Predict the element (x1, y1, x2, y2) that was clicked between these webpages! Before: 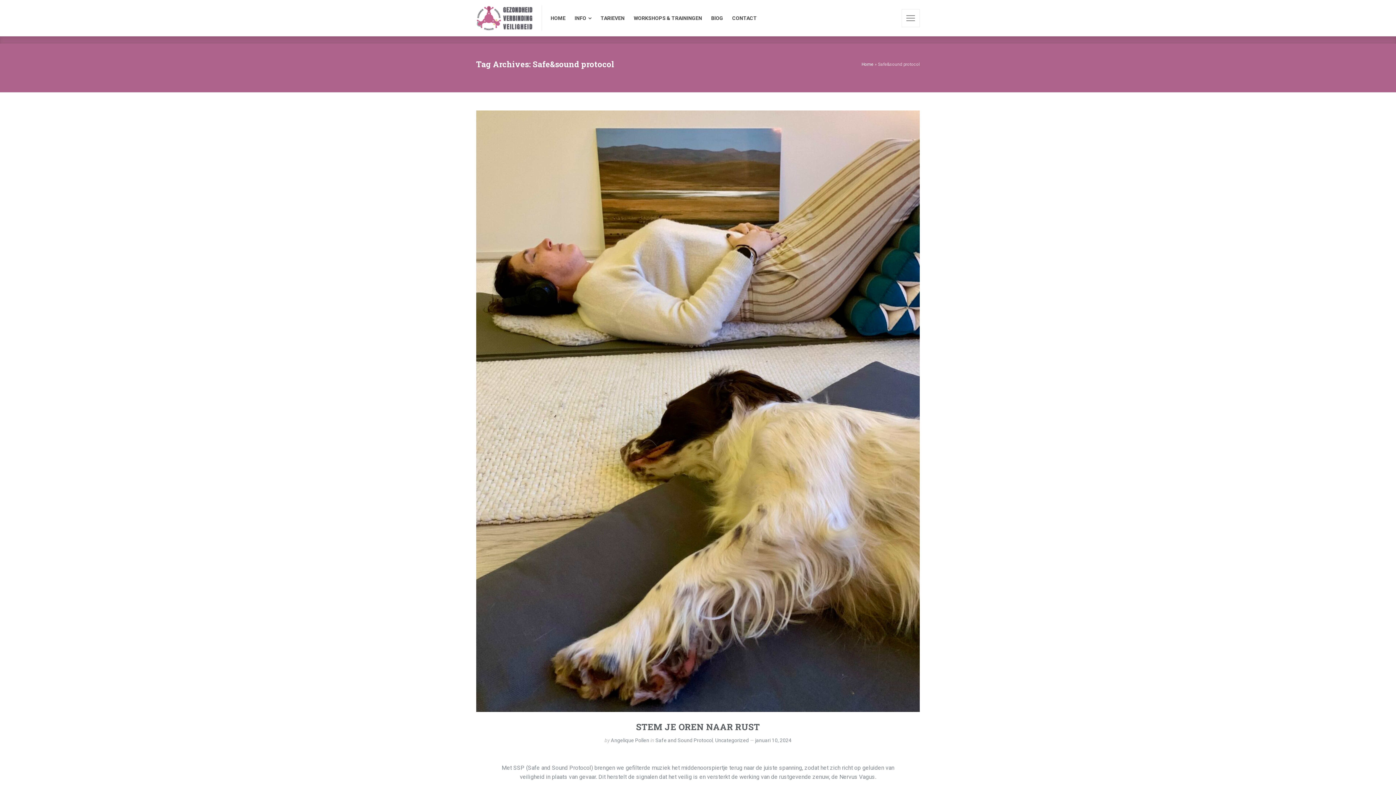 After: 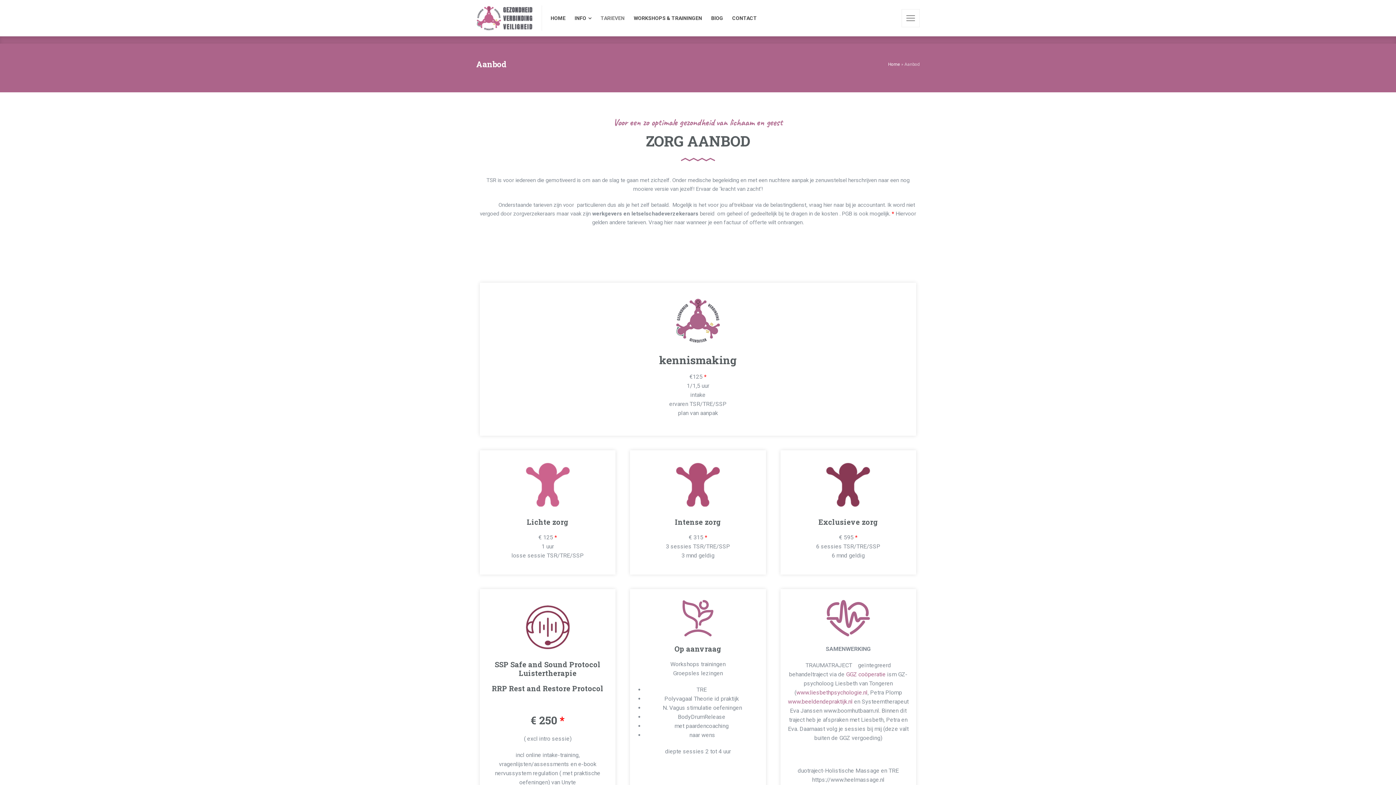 Action: bbox: (596, 5, 629, 30) label: TARIEVEN